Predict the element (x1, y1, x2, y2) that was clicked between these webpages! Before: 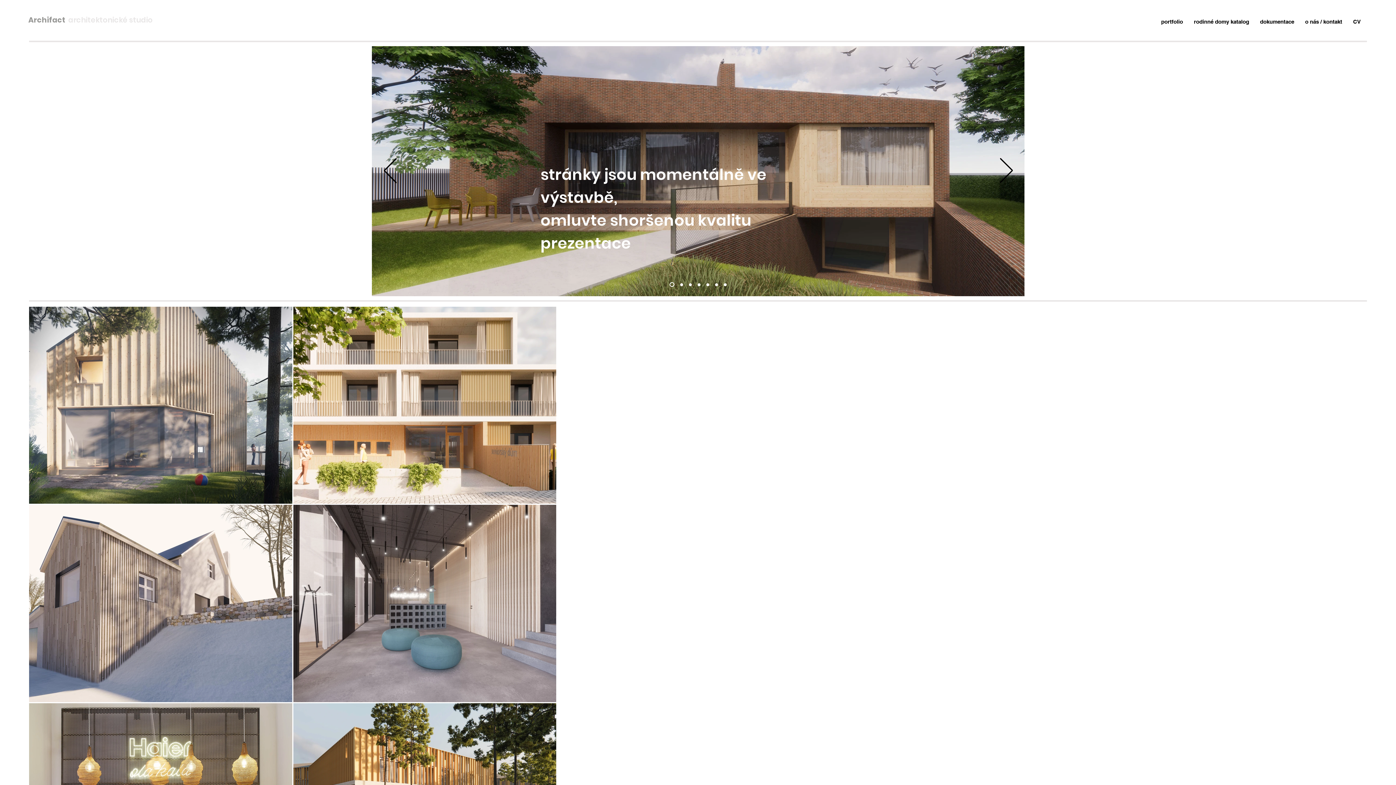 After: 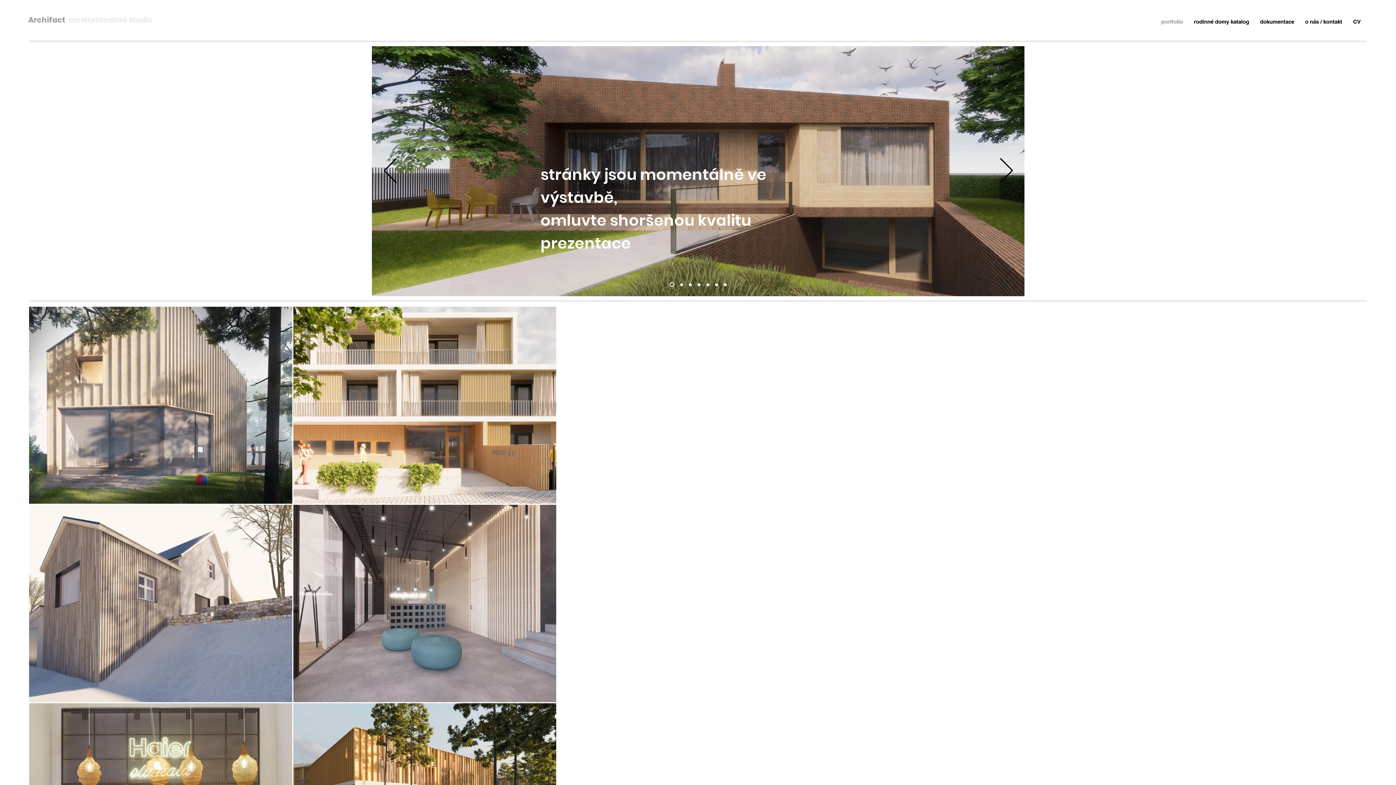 Action: label: přestavba chalupy Vrané nad Vltavou bbox: (706, 283, 709, 286)